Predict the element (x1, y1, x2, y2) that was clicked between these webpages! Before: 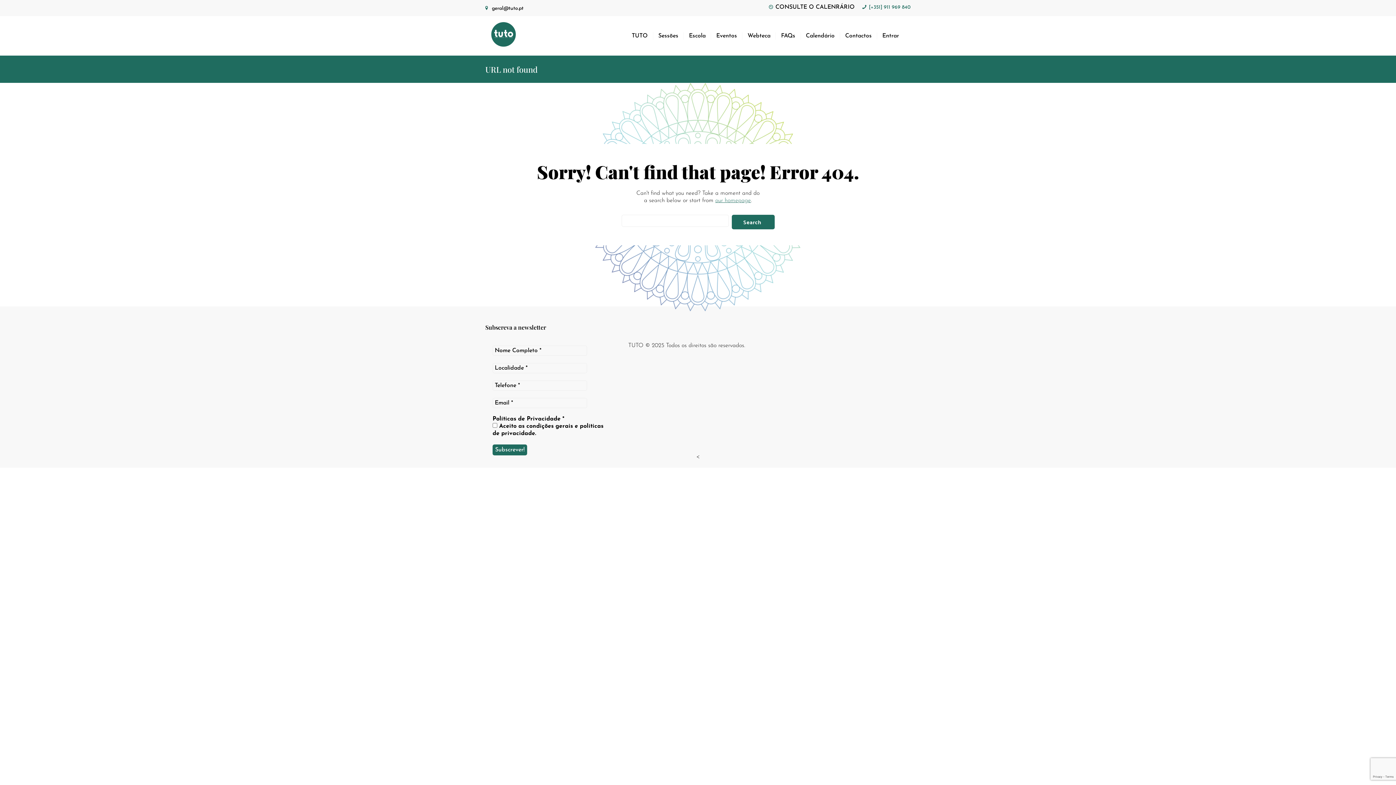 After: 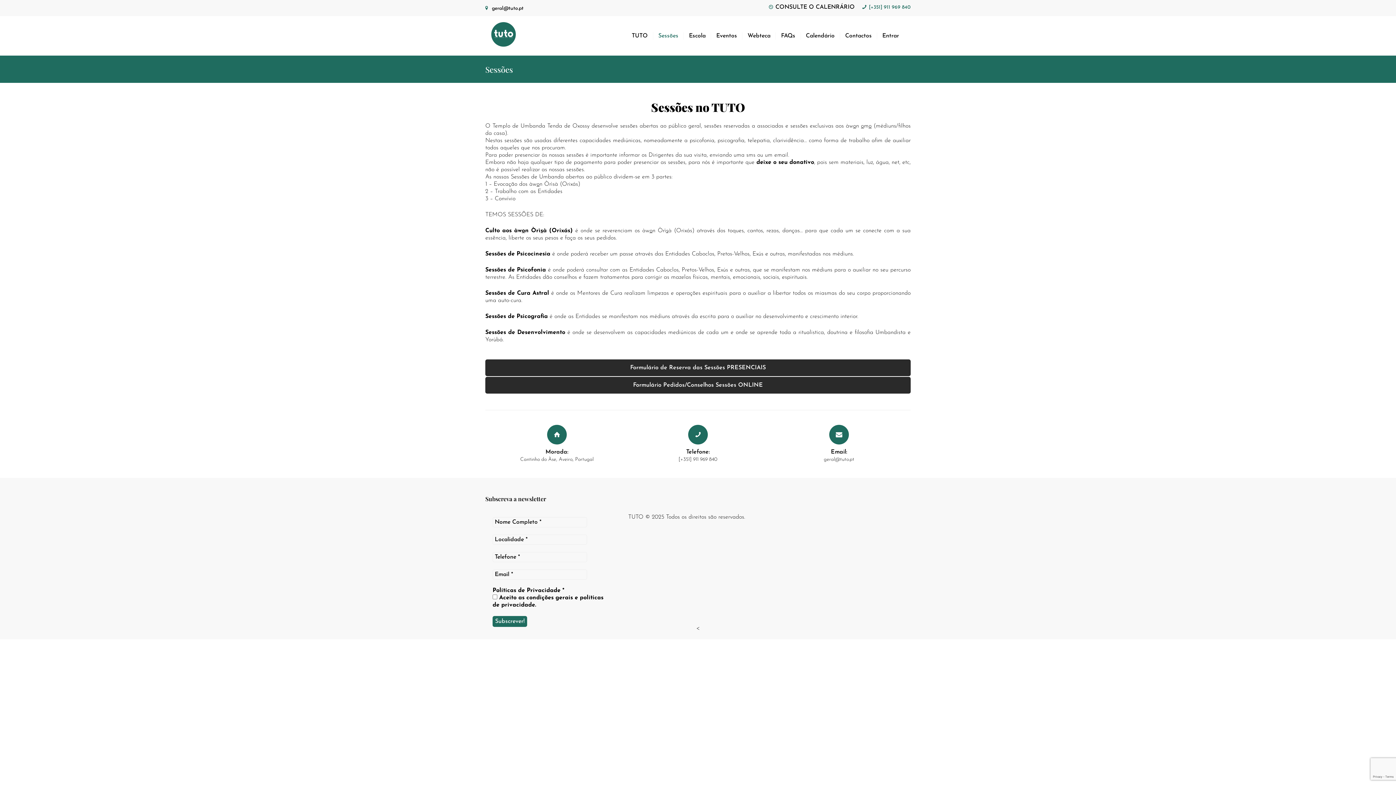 Action: label: Sessões bbox: (653, 32, 678, 39)